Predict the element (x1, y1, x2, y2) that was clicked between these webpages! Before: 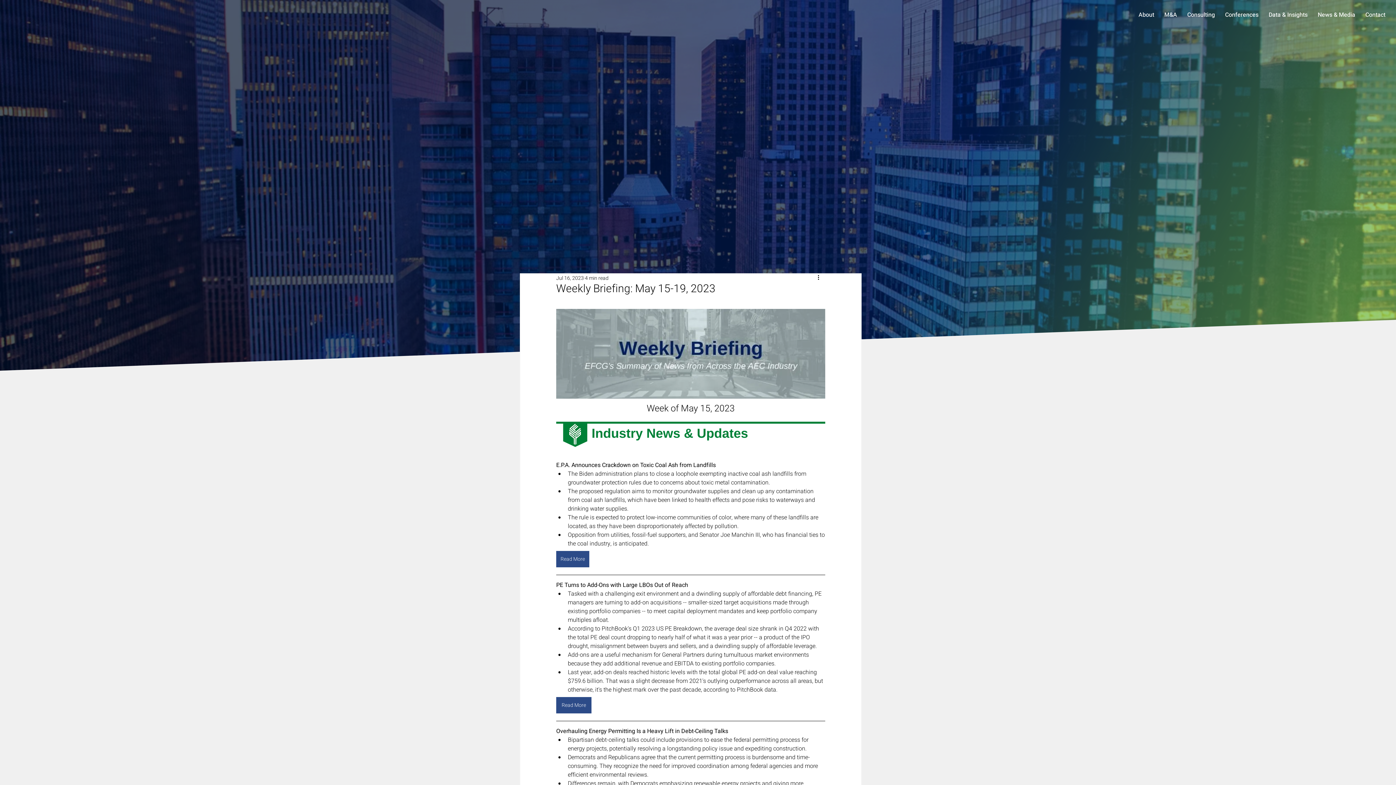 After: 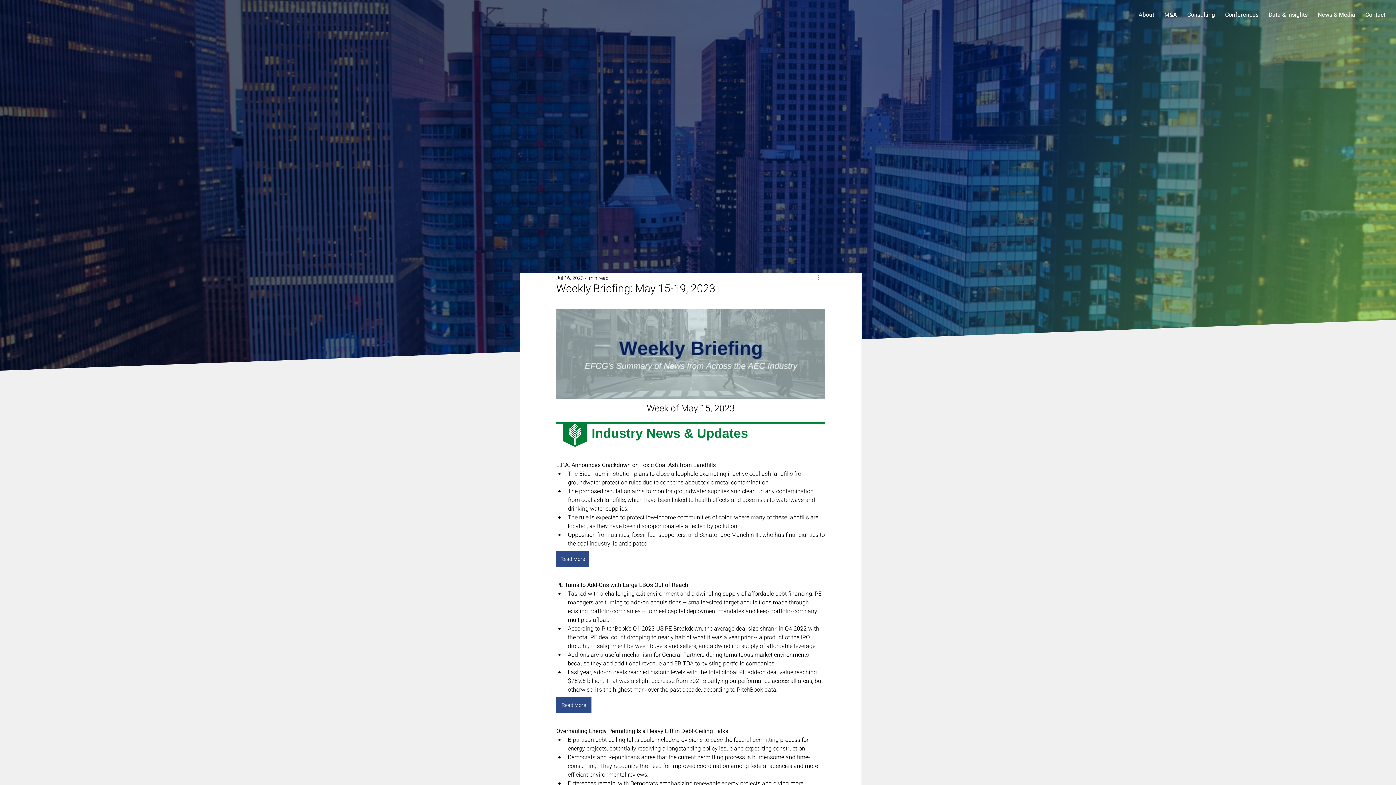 Action: bbox: (816, 273, 825, 282) label: More actions